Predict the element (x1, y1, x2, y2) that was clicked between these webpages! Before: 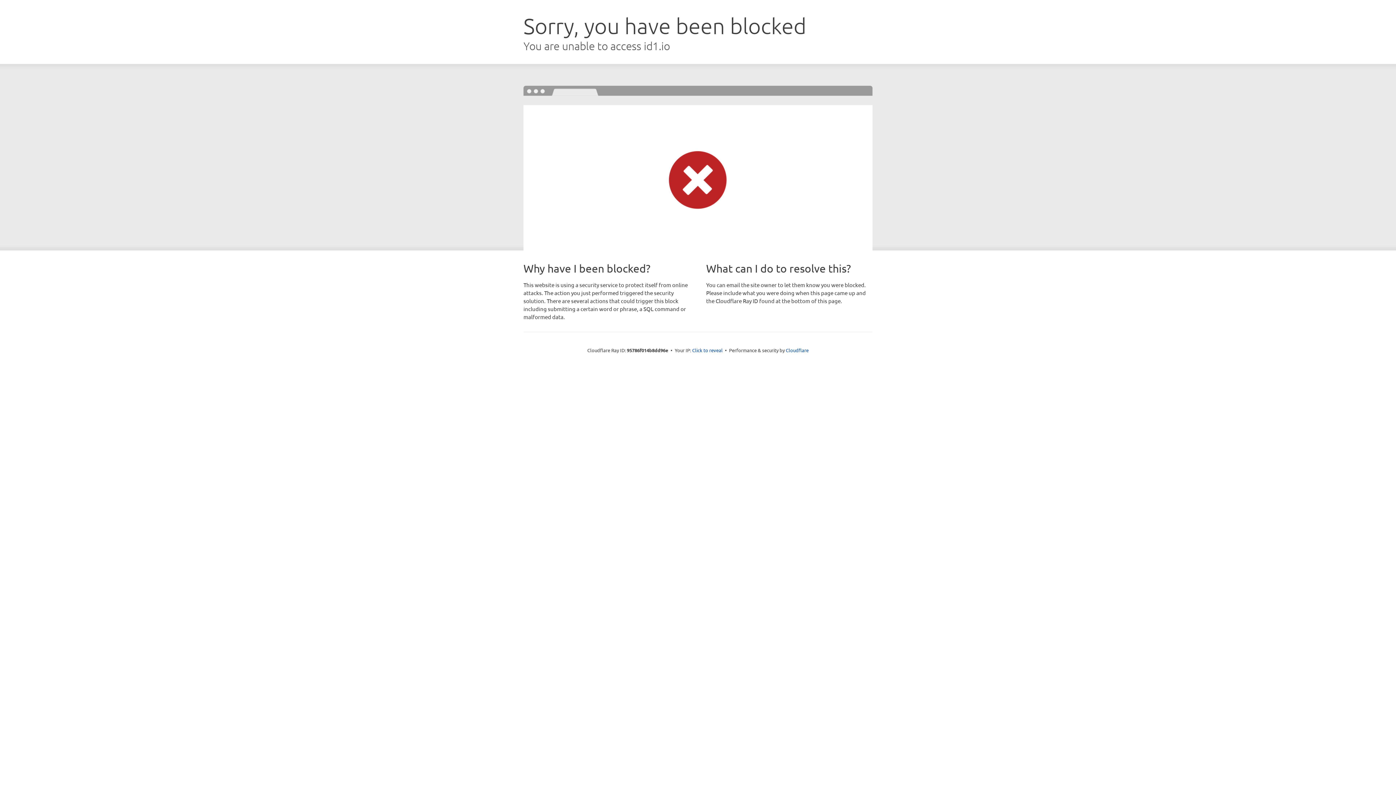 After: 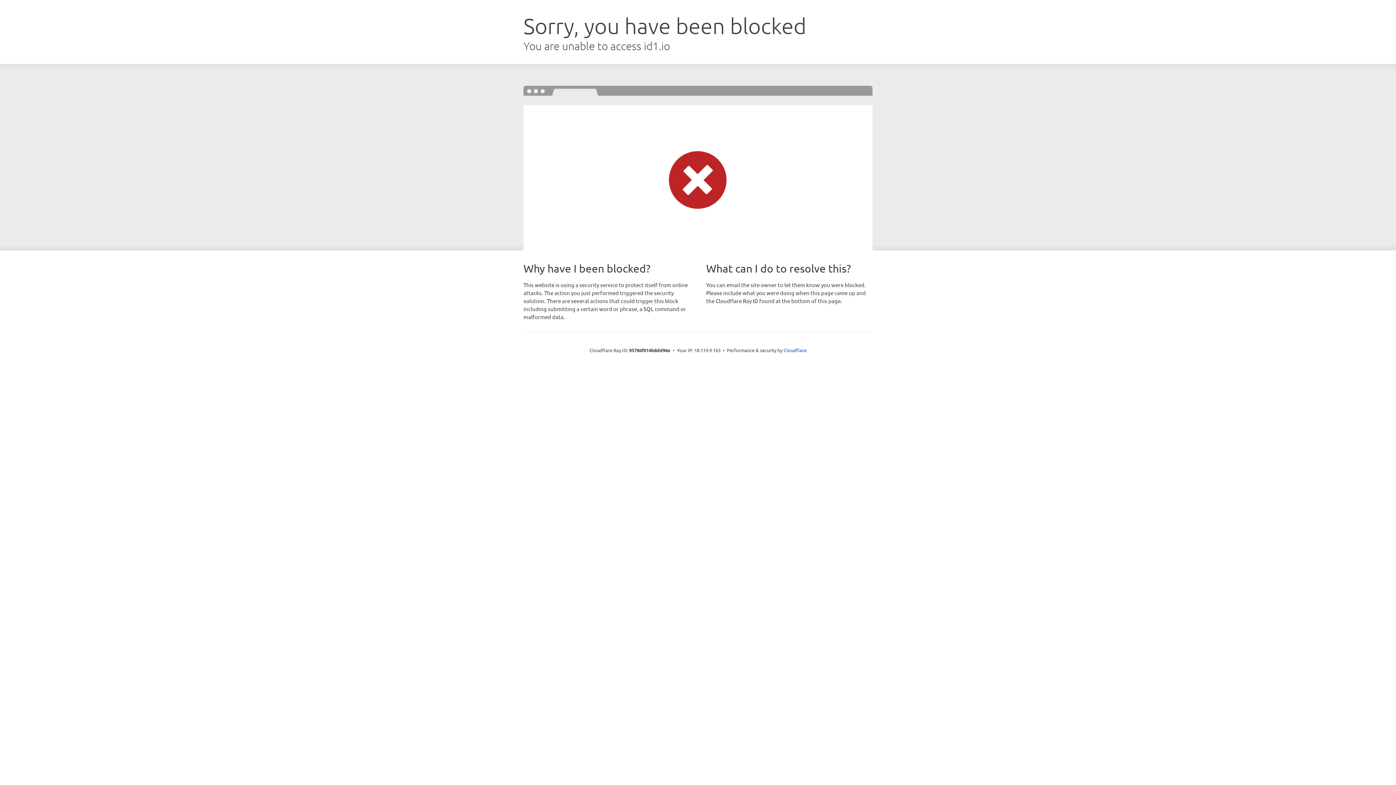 Action: label: Click to reveal bbox: (692, 346, 722, 353)